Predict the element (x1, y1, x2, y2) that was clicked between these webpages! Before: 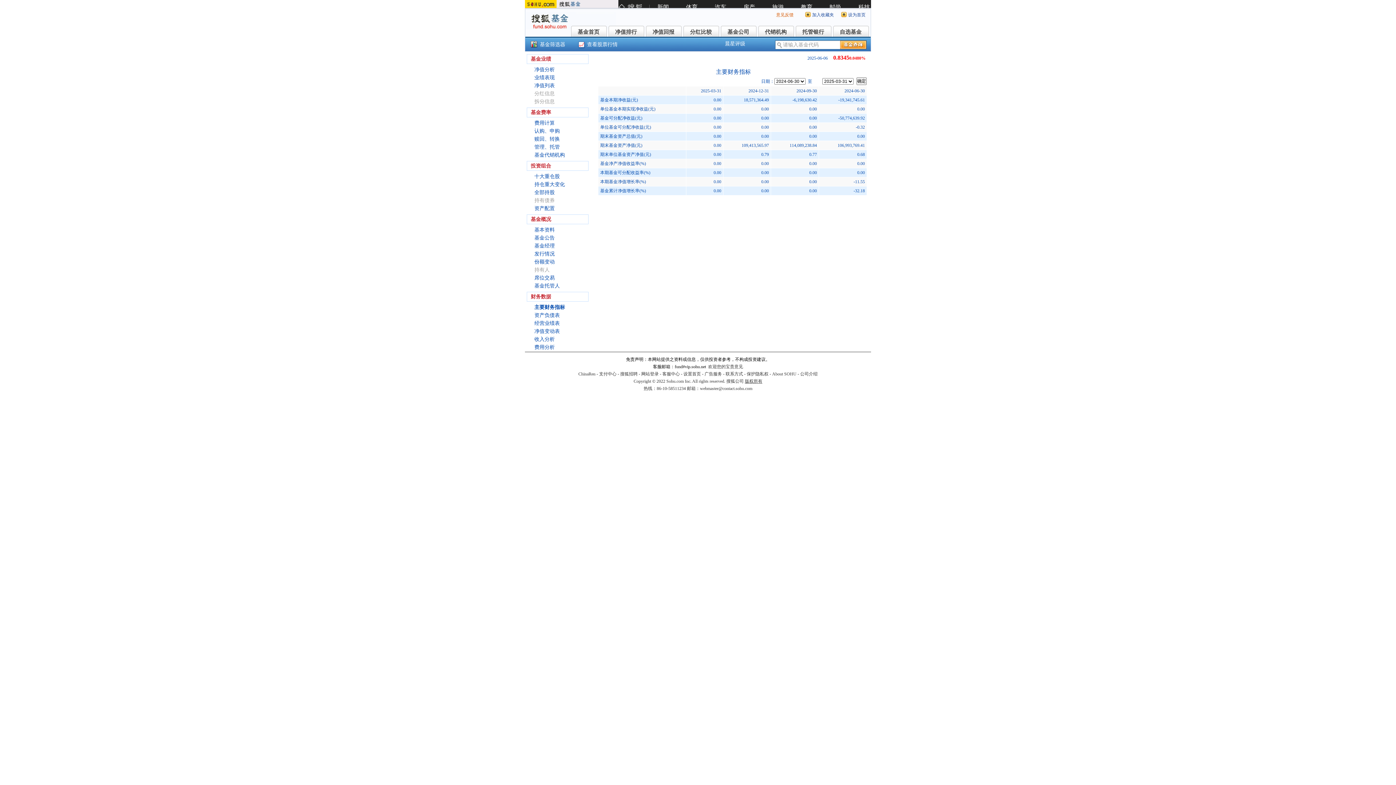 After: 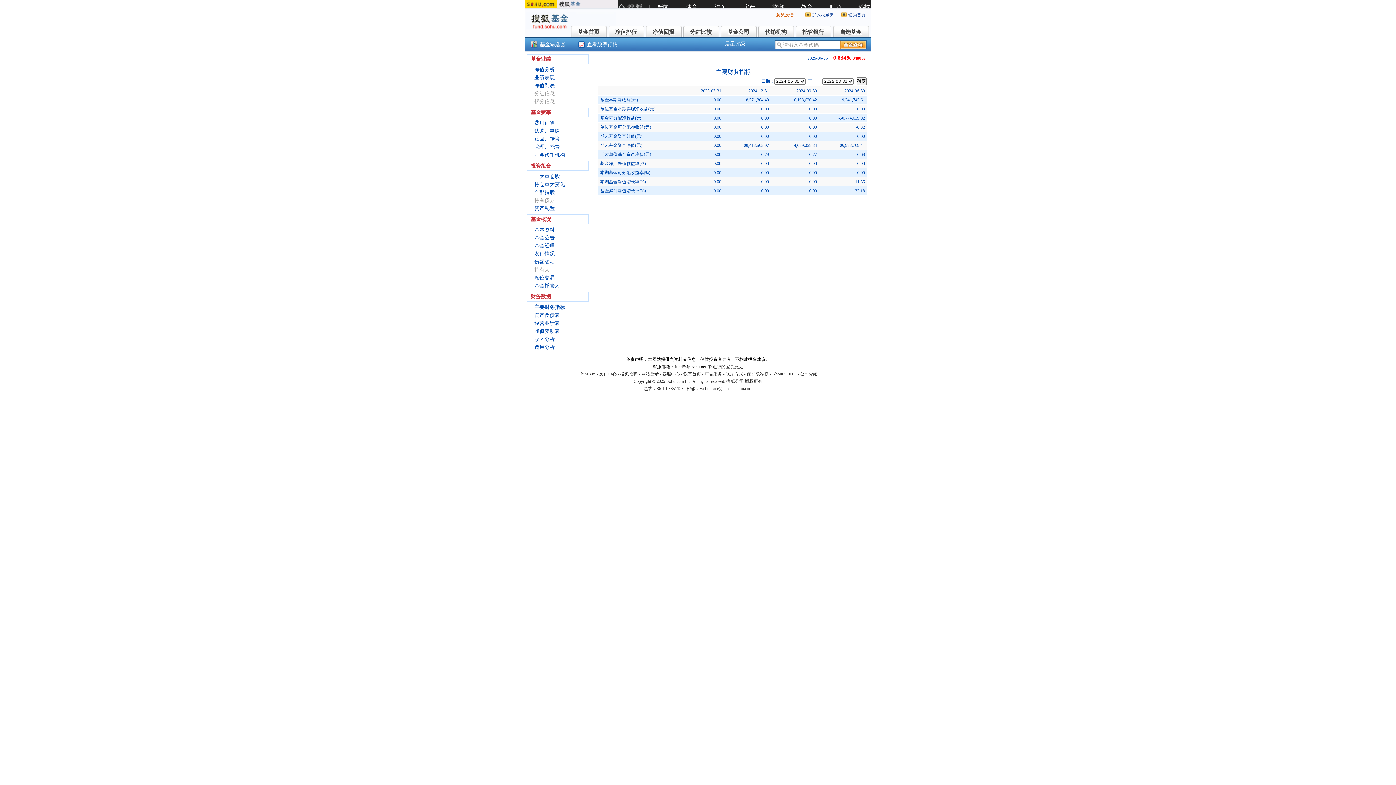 Action: bbox: (776, 12, 793, 17) label: 意见反馈